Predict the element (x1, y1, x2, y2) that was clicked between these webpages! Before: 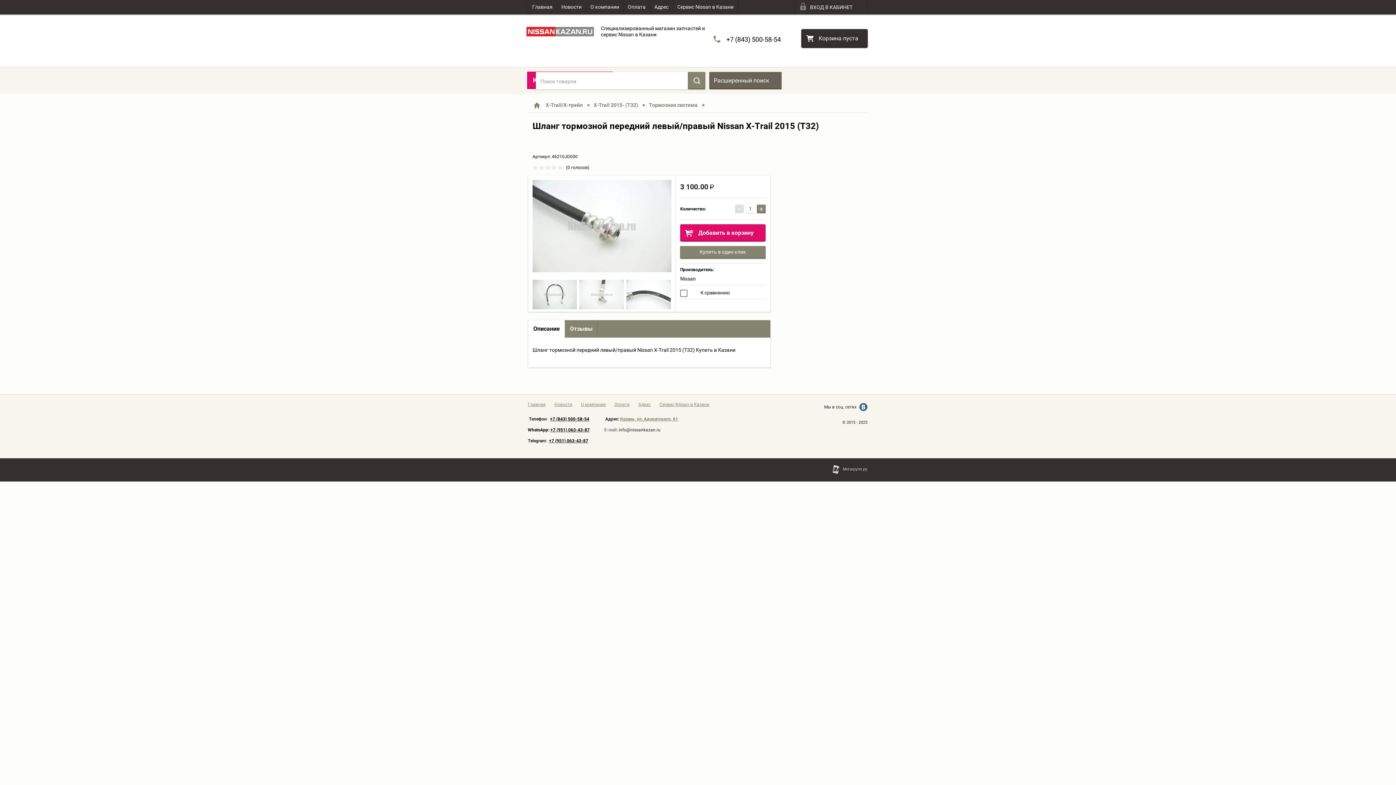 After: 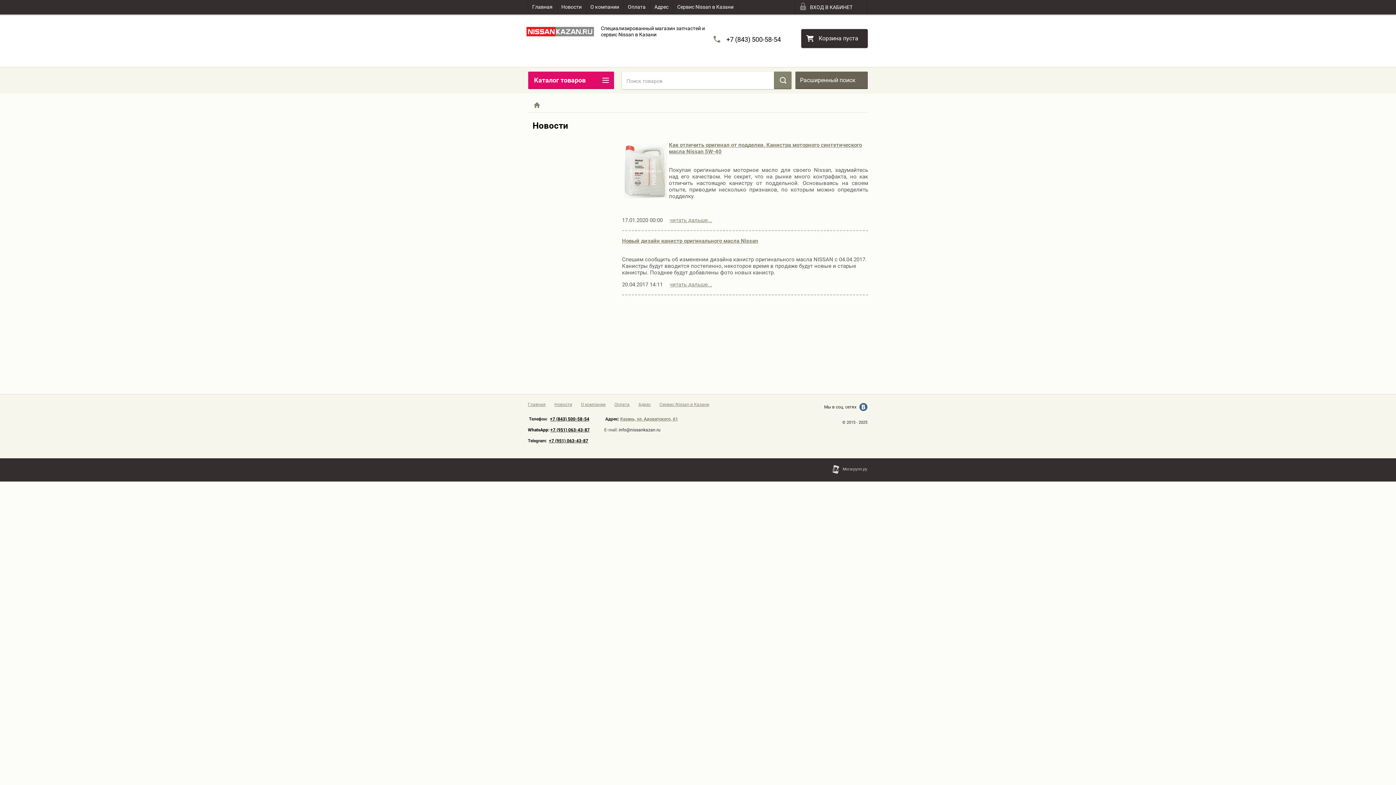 Action: bbox: (557, 0, 586, 14) label: Новости